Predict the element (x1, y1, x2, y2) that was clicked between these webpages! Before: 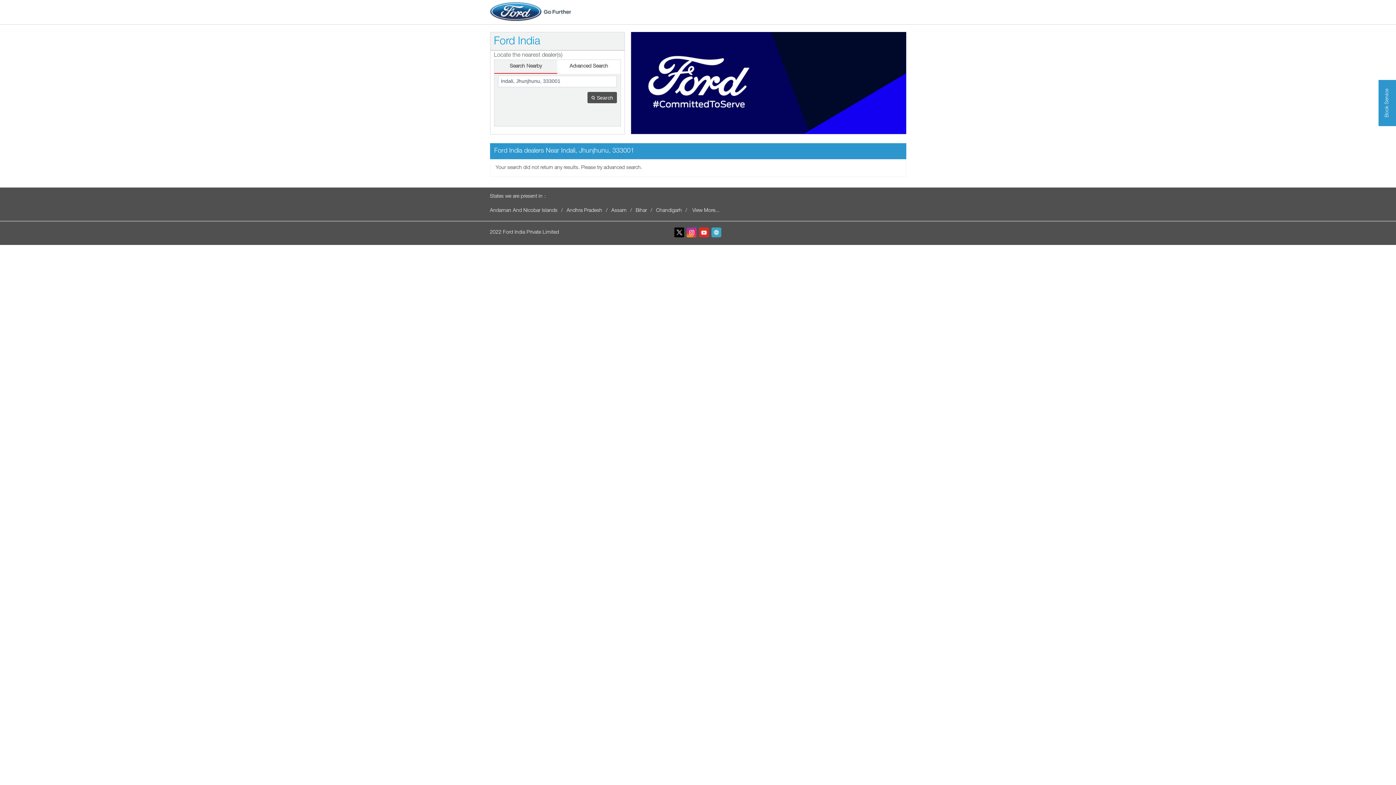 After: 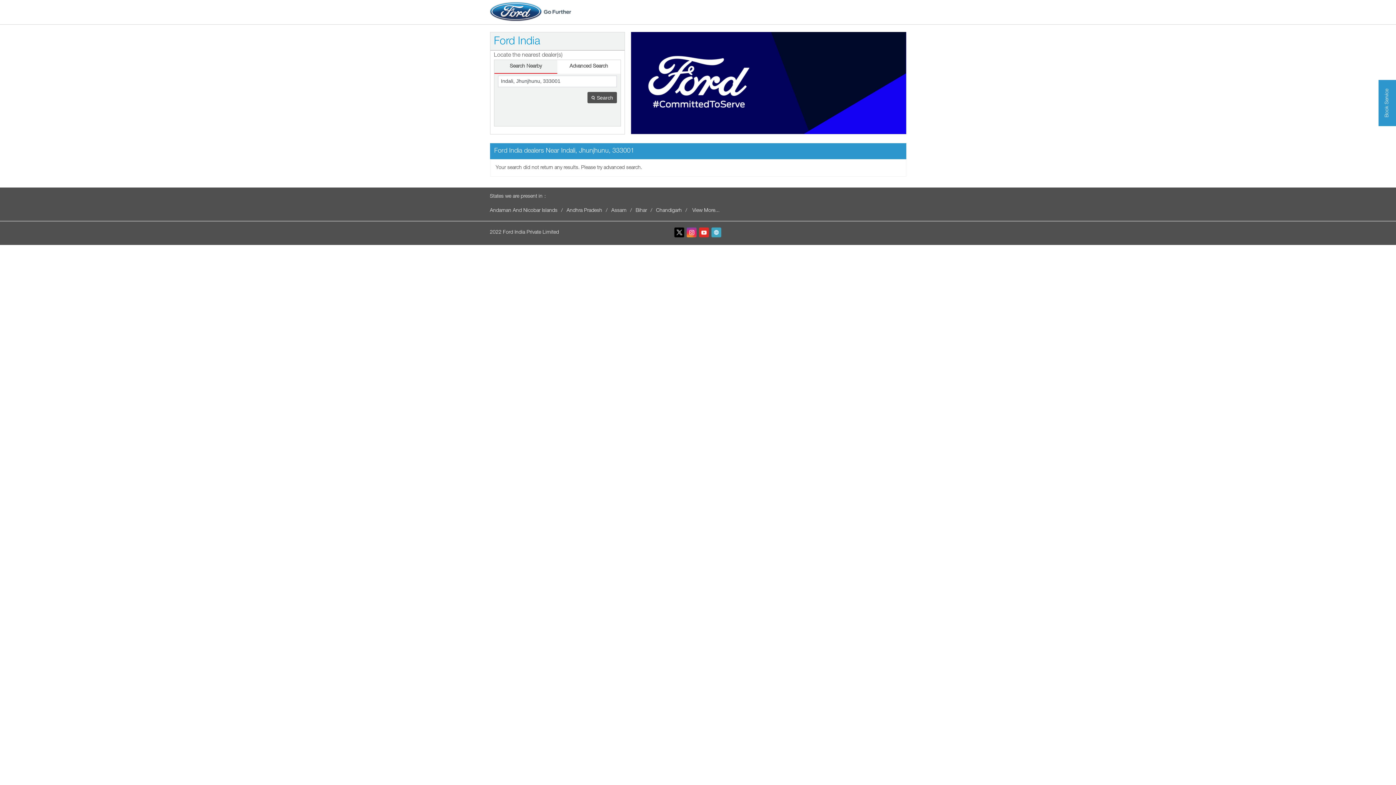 Action: label:  Search bbox: (587, 91, 616, 103)